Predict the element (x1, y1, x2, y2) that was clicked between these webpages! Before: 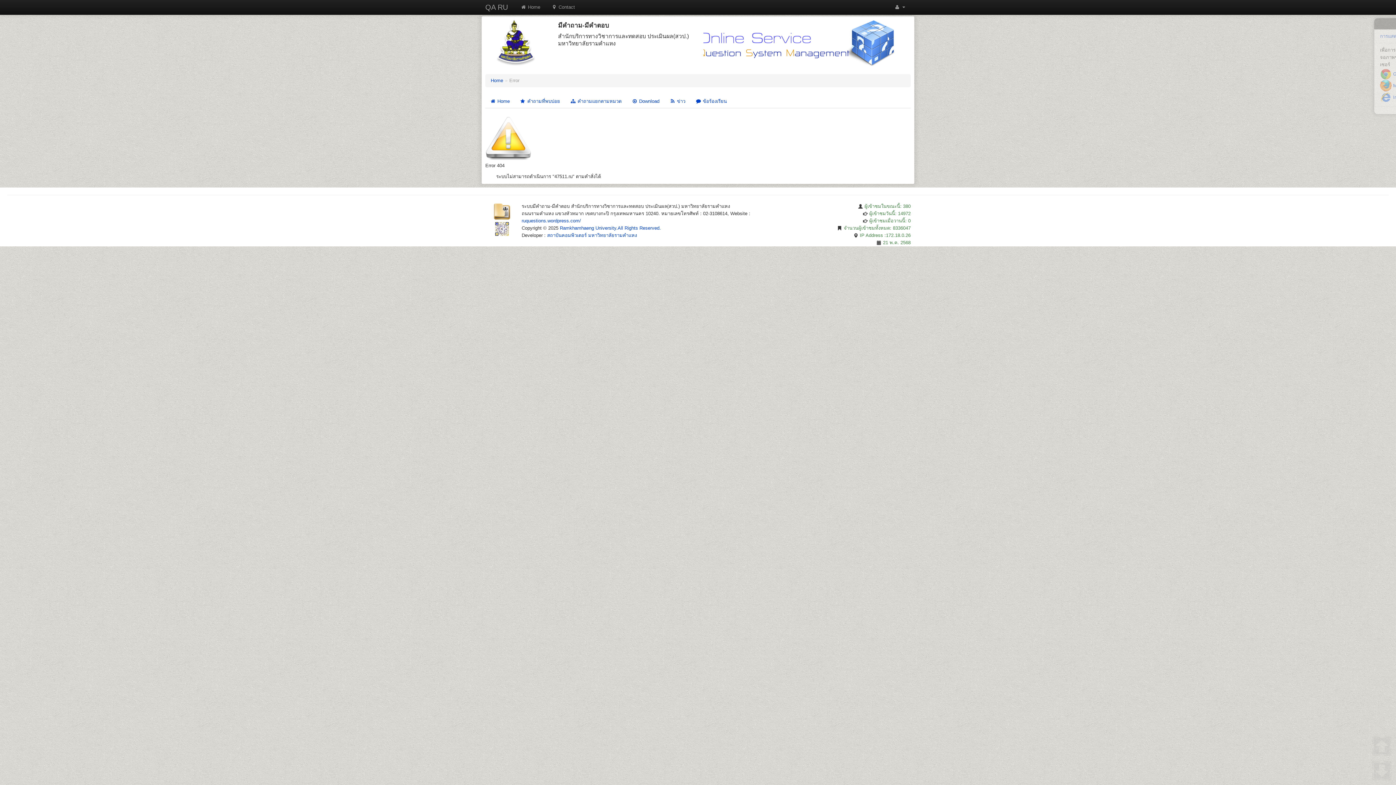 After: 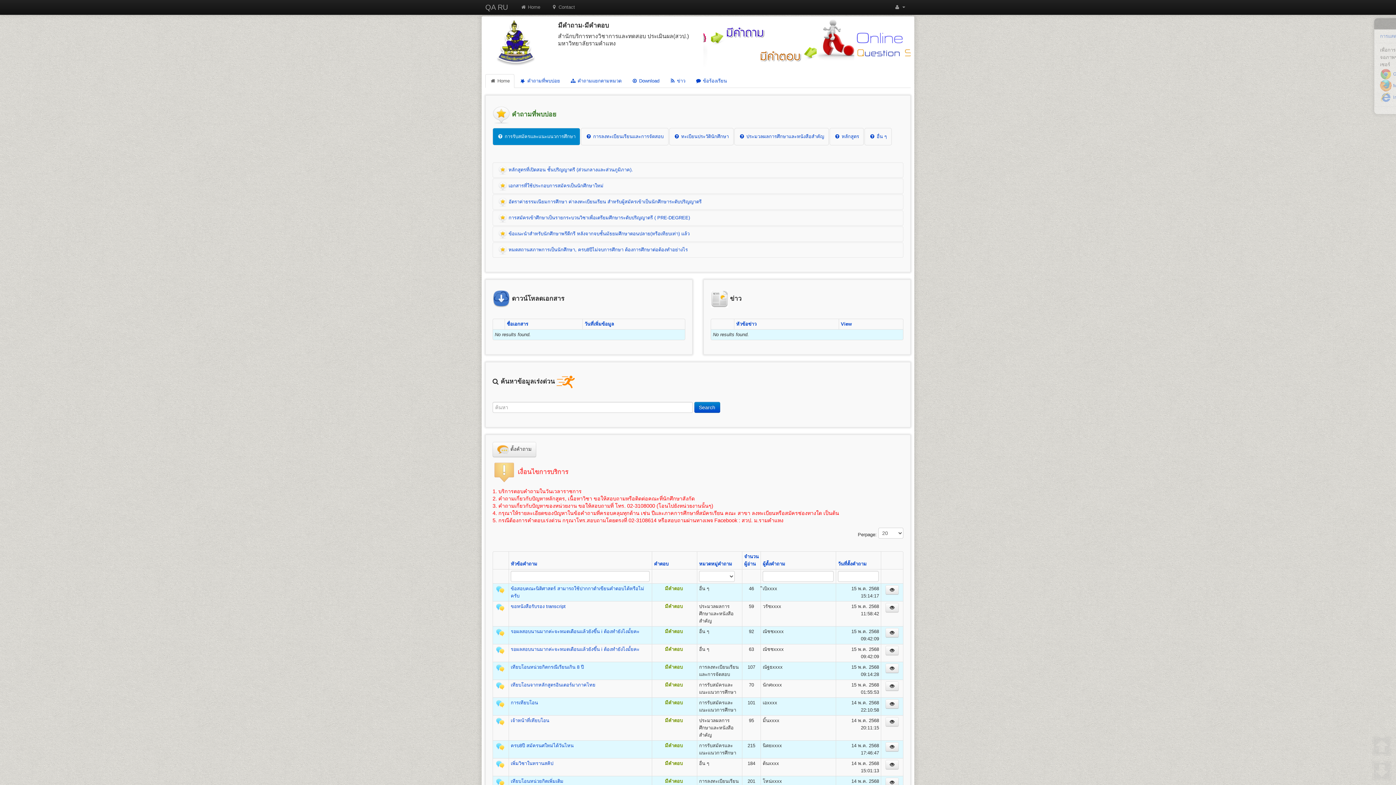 Action: bbox: (490, 77, 503, 83) label: Home